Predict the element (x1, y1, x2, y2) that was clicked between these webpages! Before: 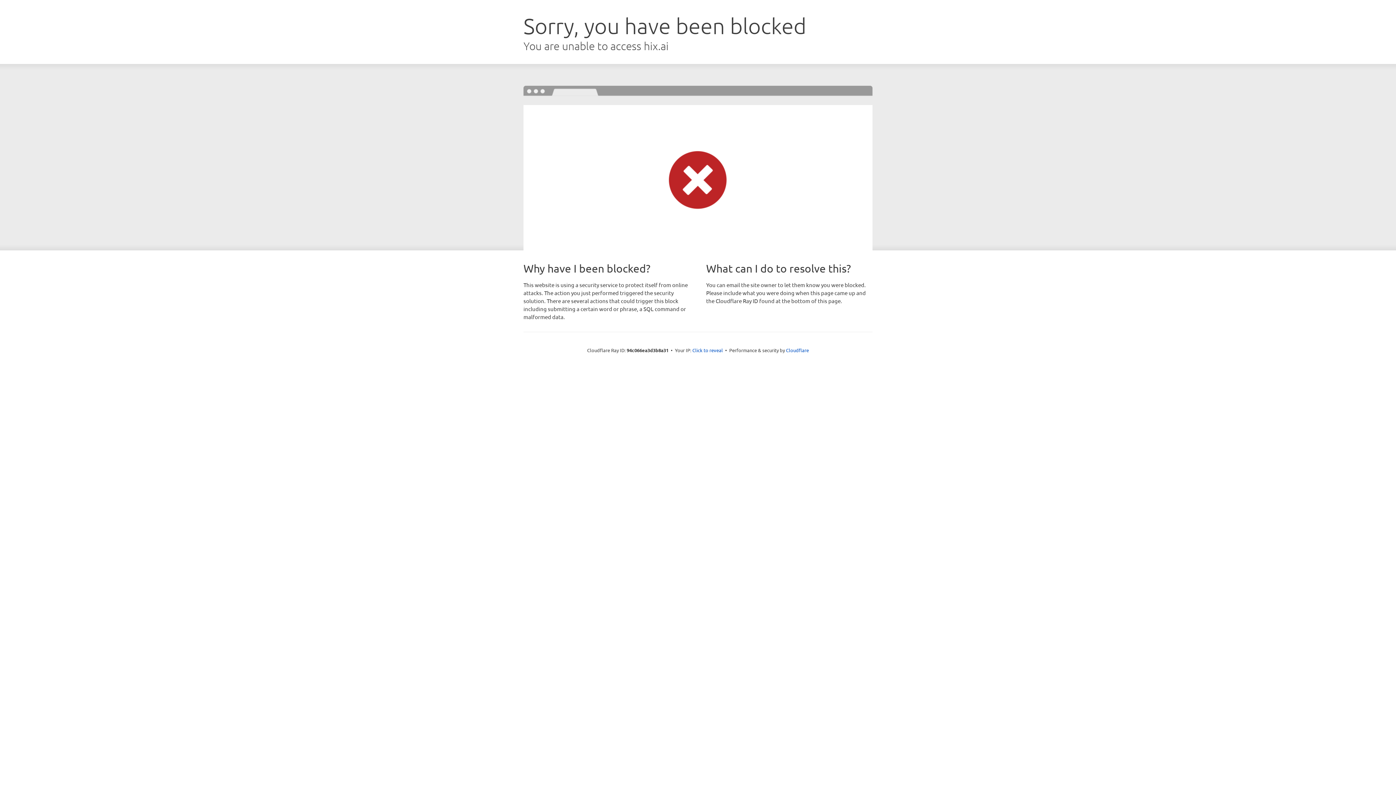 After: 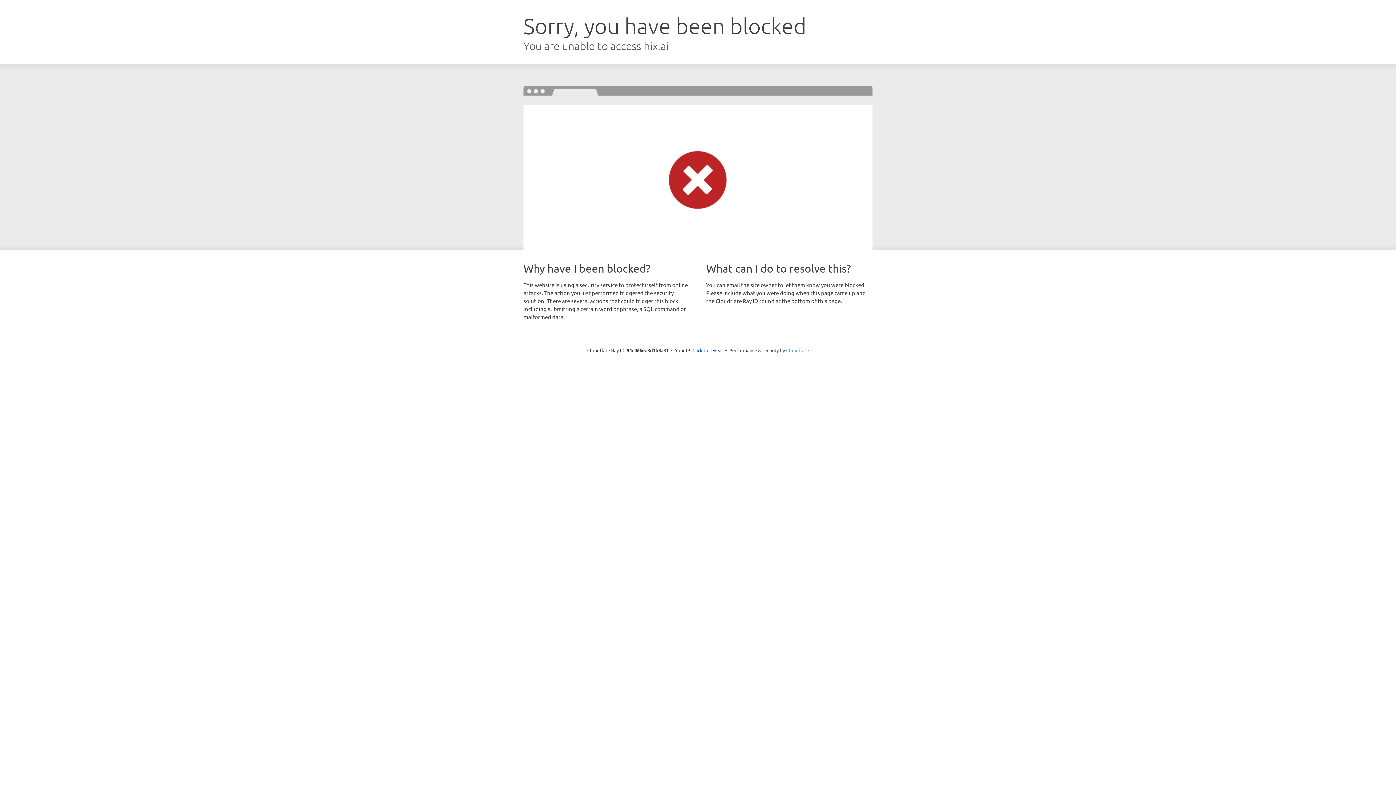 Action: label: Cloudflare bbox: (786, 347, 809, 353)